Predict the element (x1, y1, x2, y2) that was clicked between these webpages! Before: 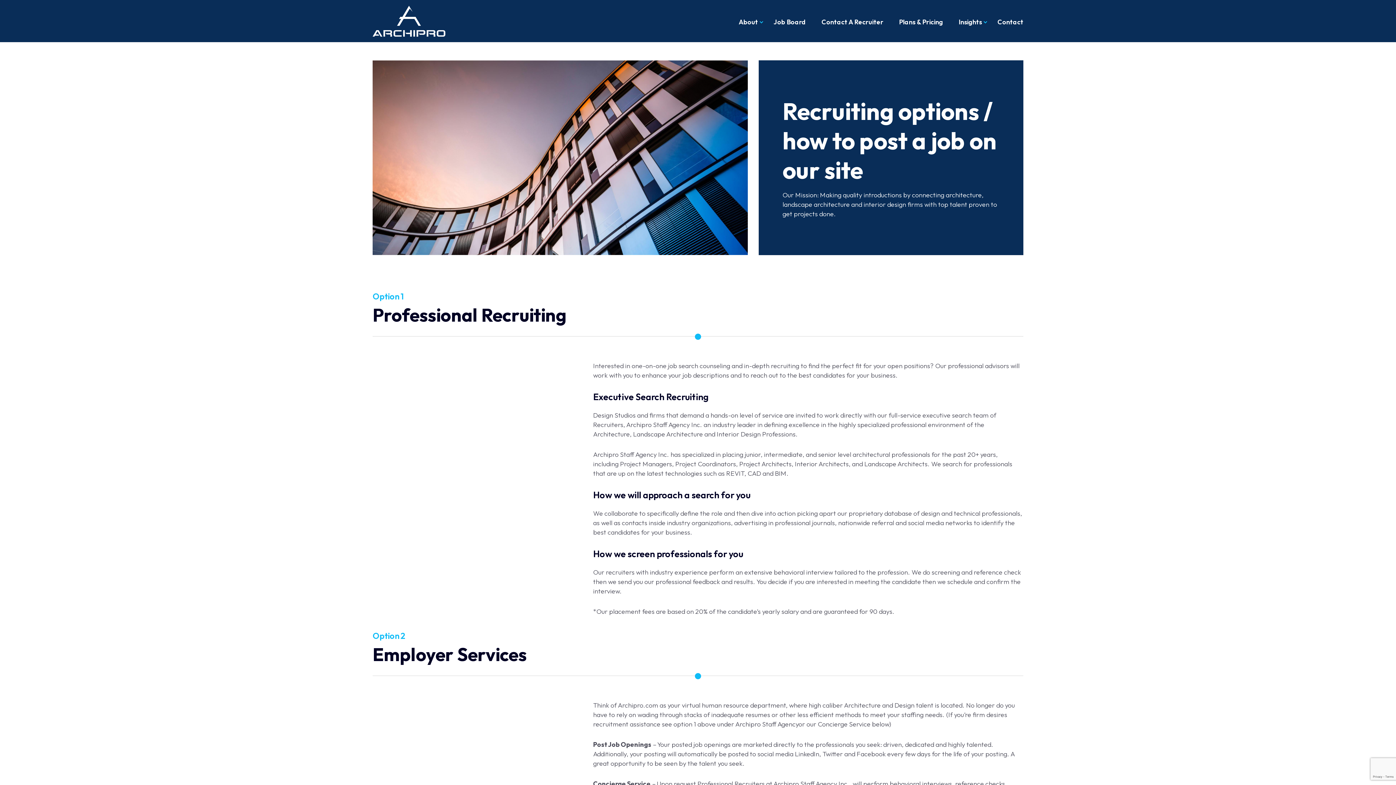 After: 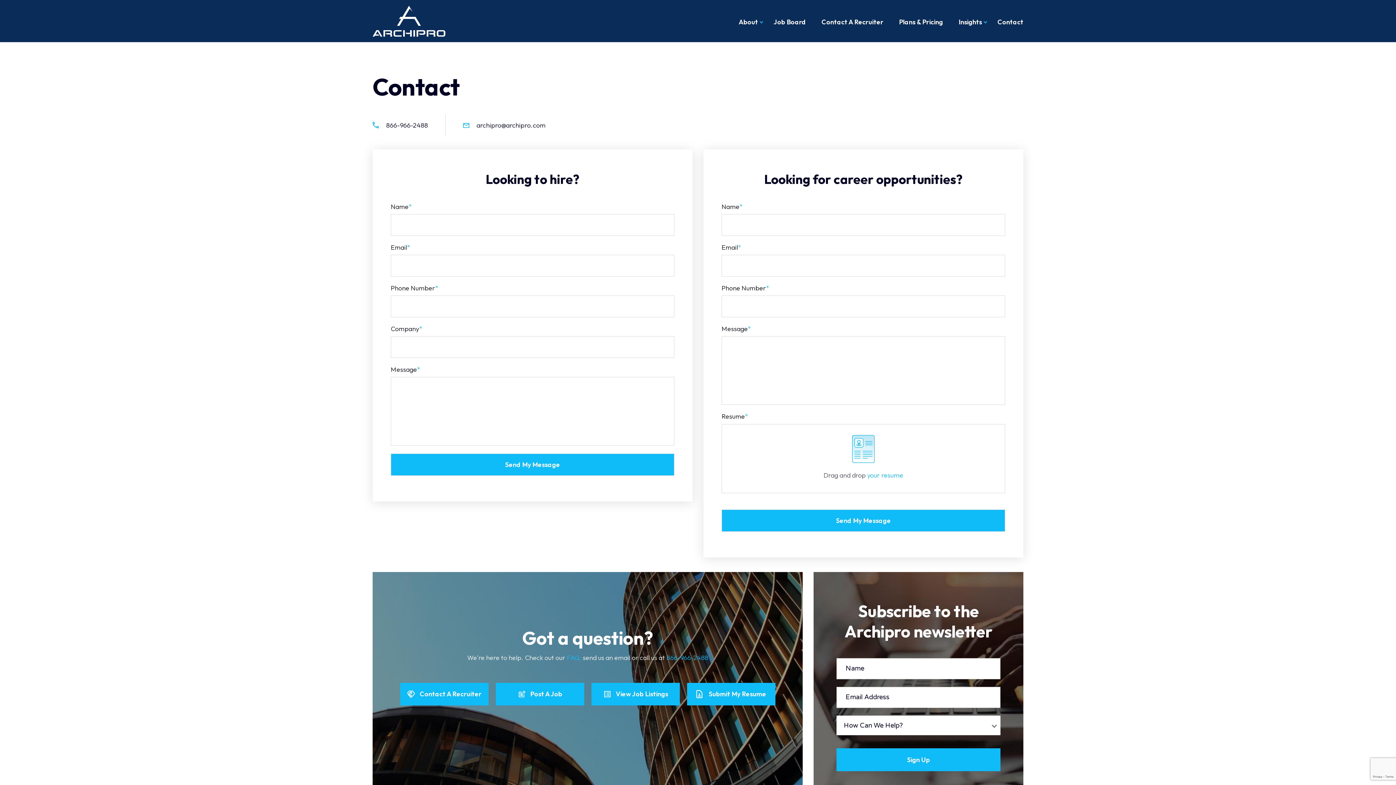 Action: bbox: (997, 17, 1023, 26) label: Contact